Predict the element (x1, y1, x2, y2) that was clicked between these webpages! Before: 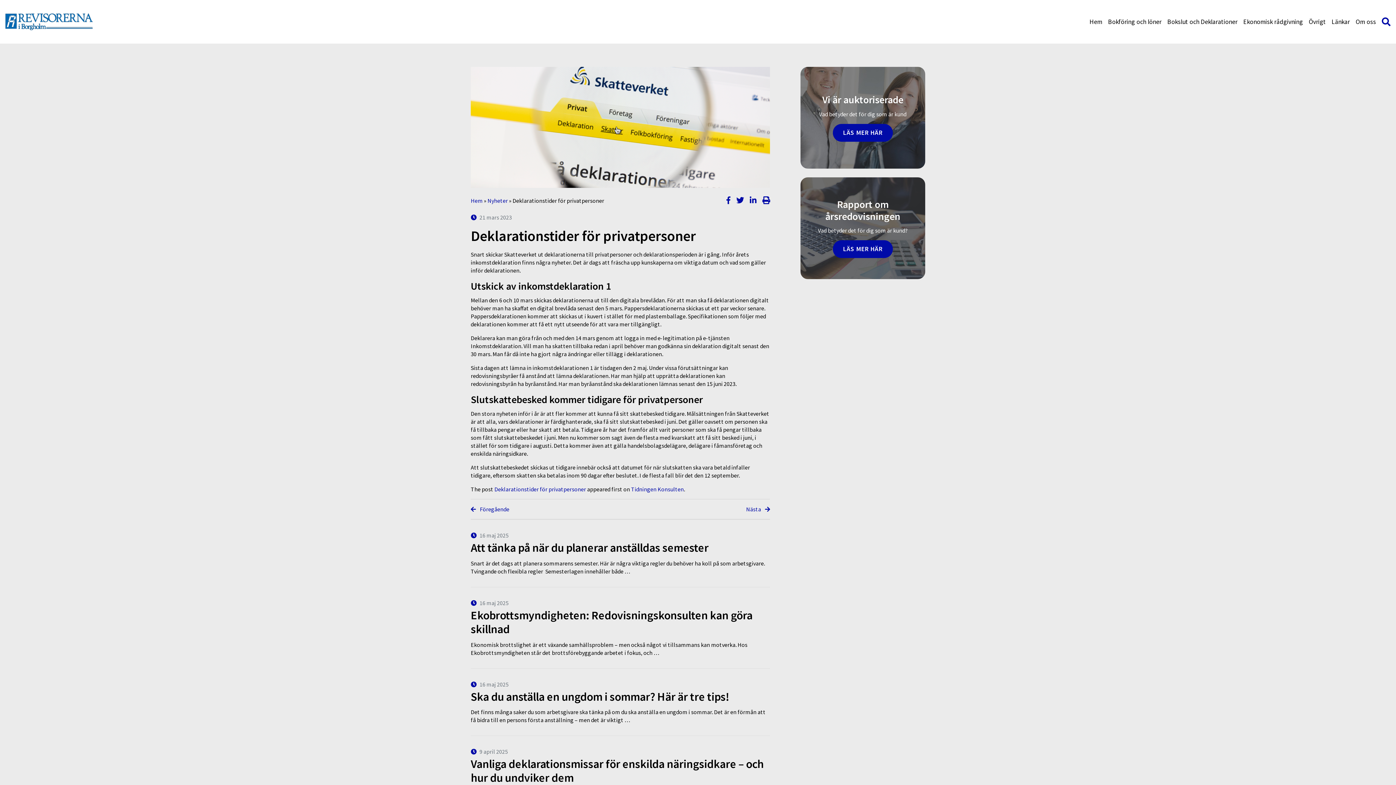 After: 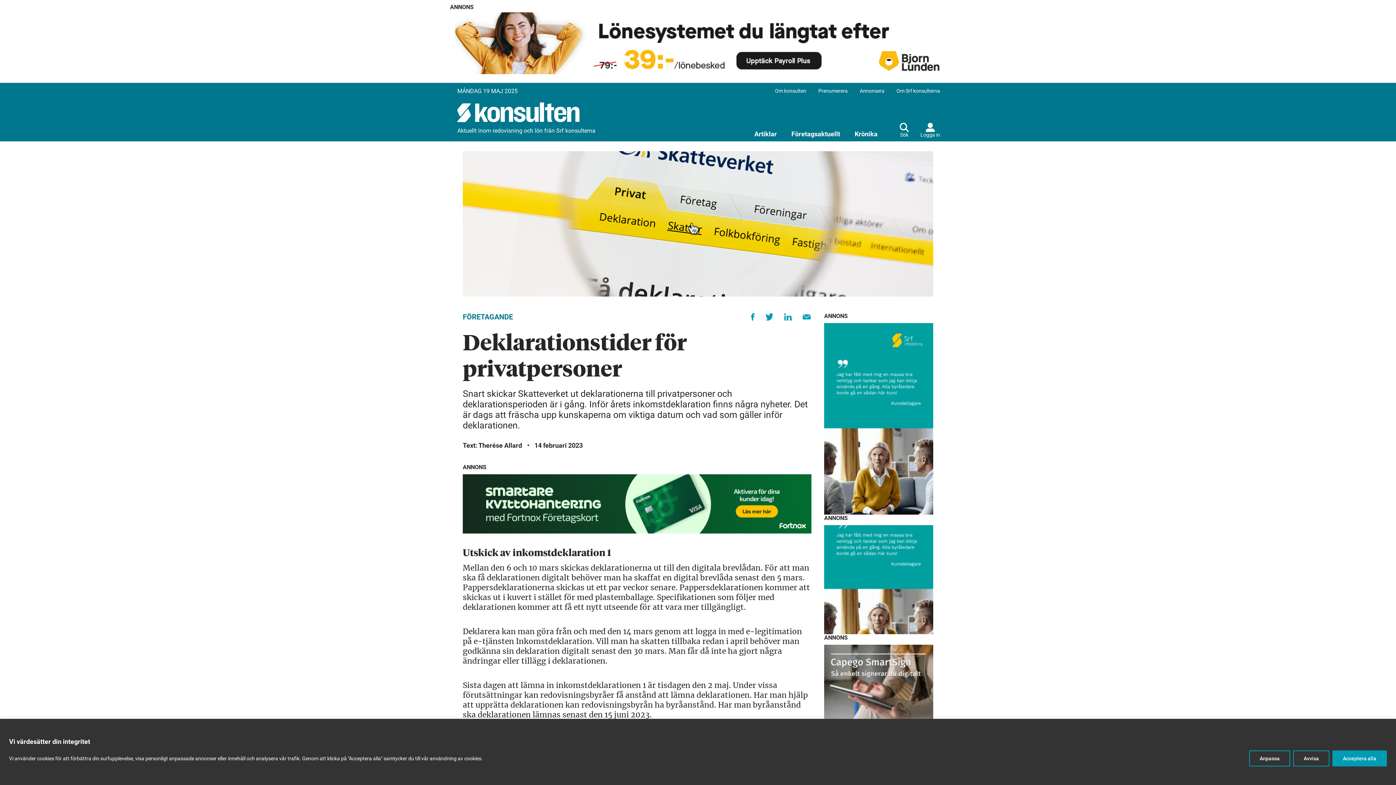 Action: bbox: (494, 485, 586, 493) label: Deklarationstider för privatpersoner